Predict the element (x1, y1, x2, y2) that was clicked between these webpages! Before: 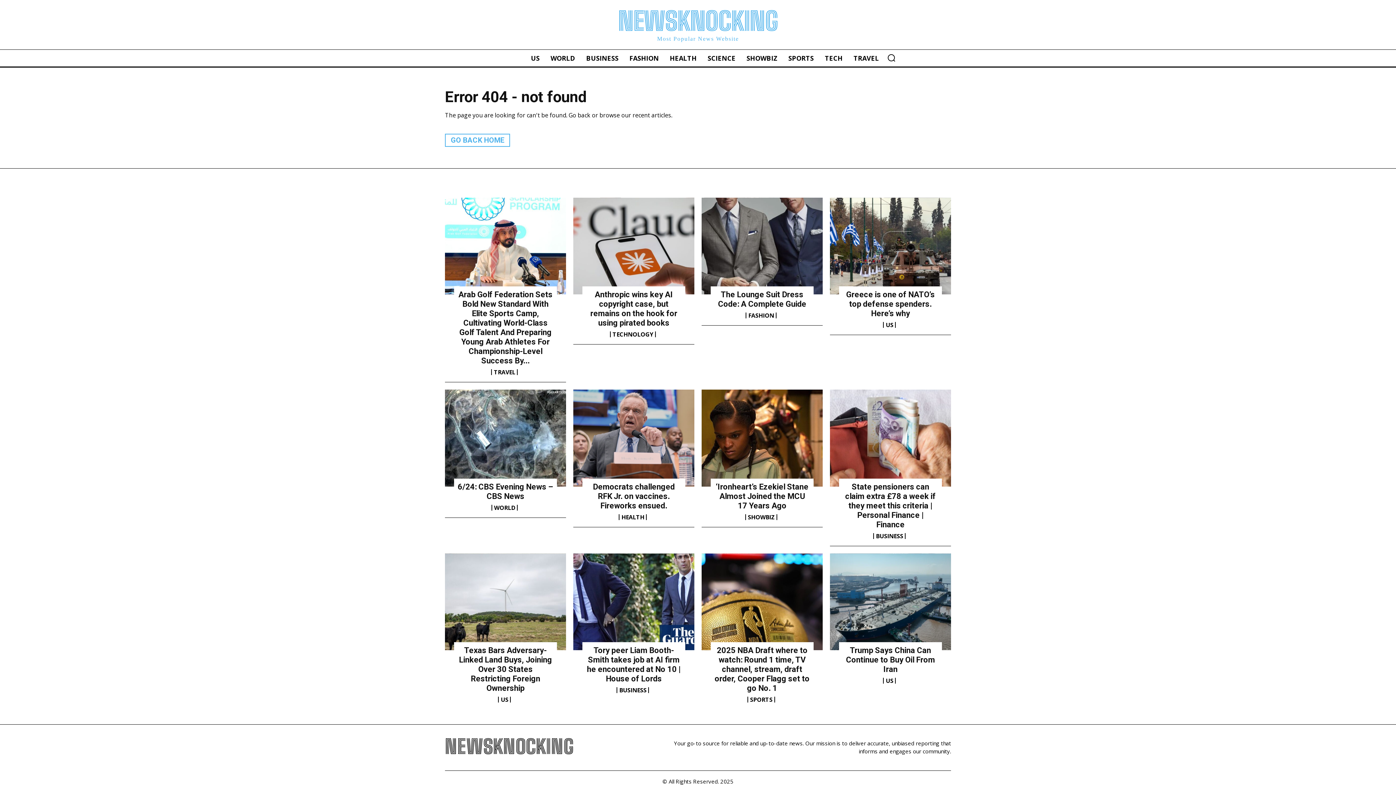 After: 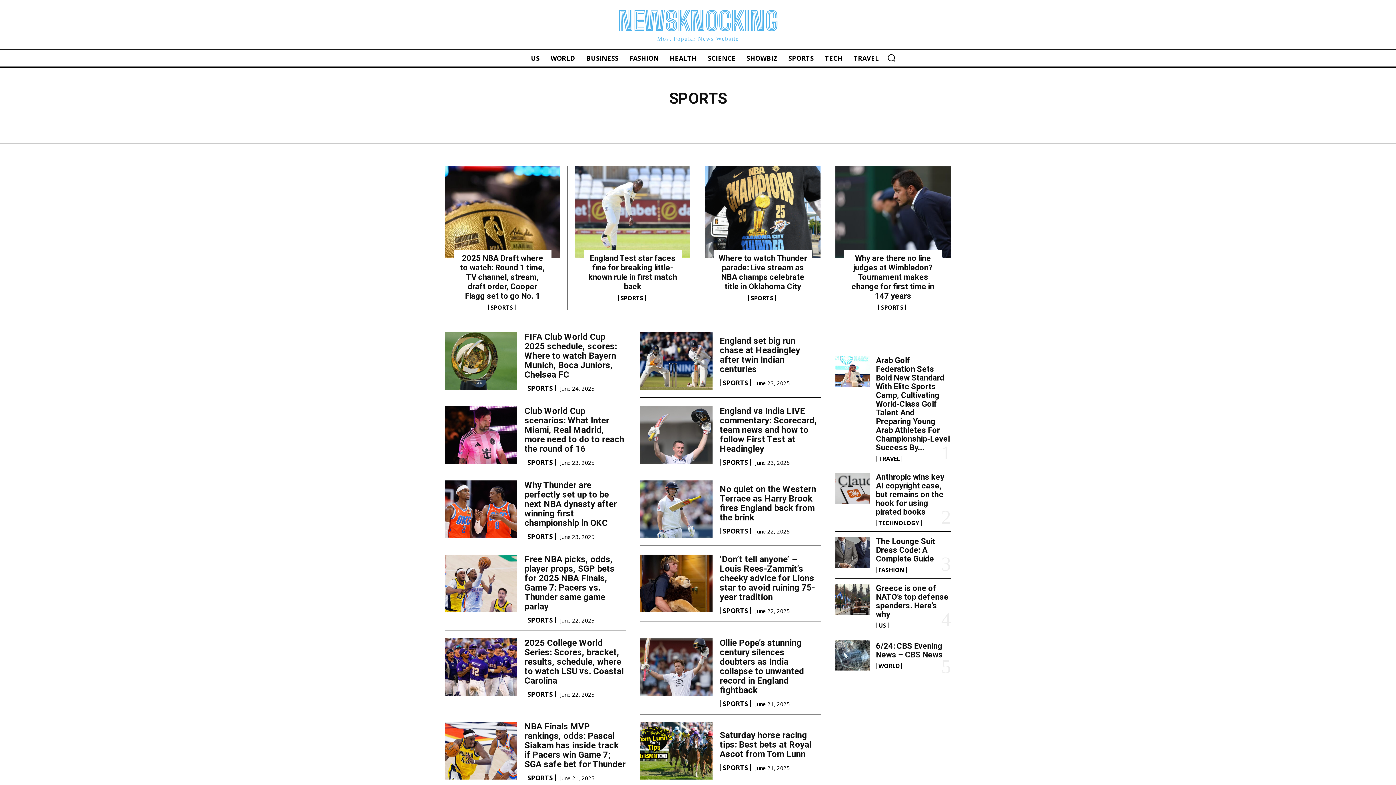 Action: label: SPORTS bbox: (785, 49, 817, 66)